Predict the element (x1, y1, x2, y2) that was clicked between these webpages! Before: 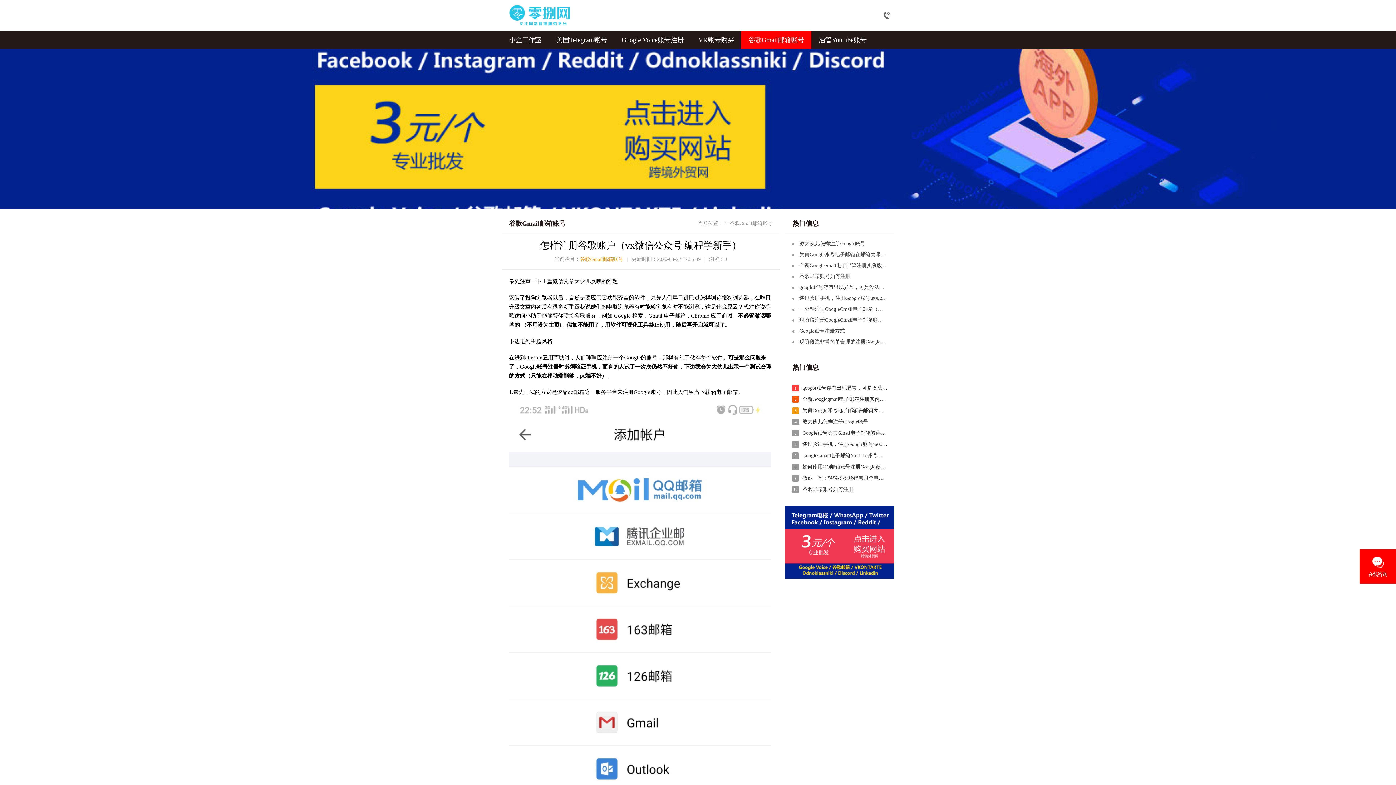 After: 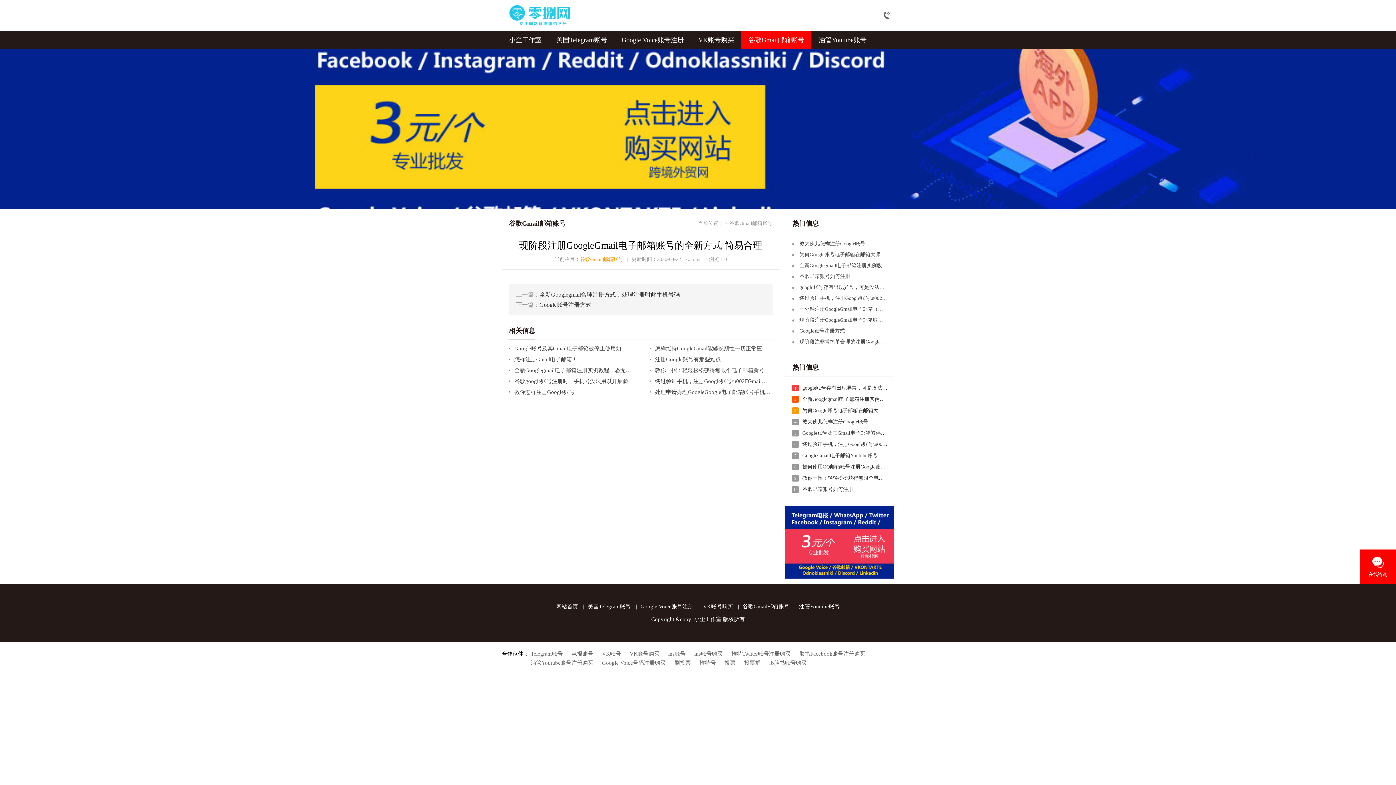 Action: label: 现阶段注册GoogleGmail电子邮箱账号的全新方式 简易合理 bbox: (799, 317, 930, 322)